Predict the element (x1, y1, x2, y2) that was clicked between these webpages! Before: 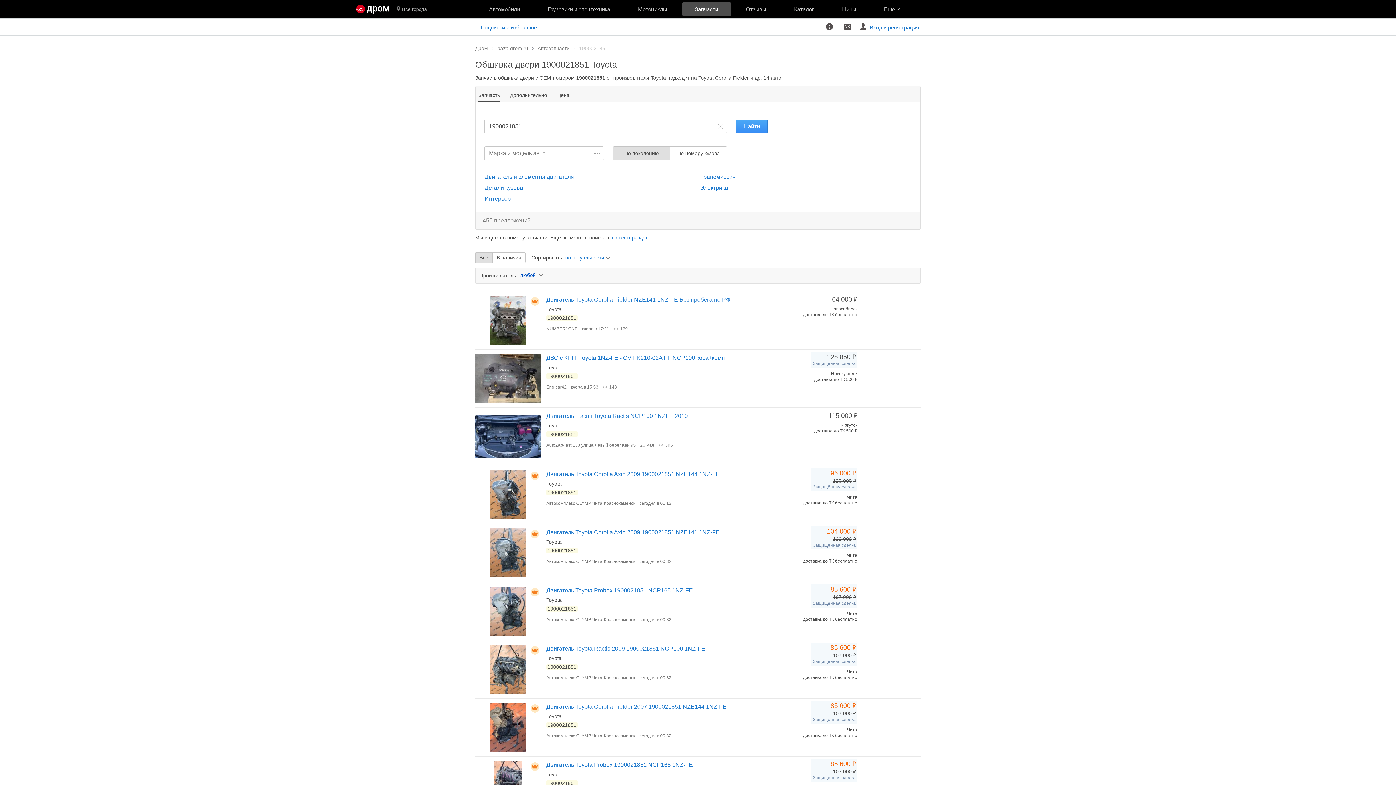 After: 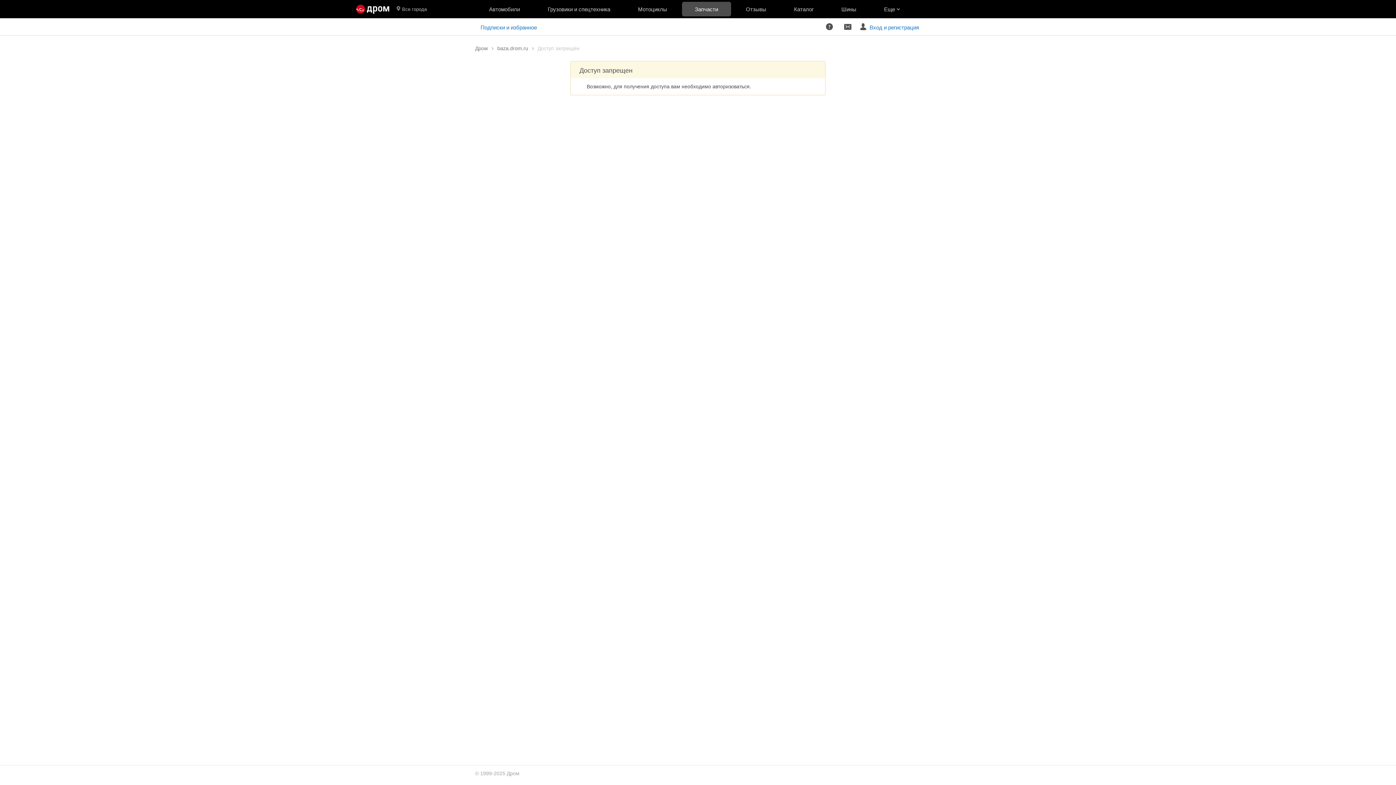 Action: bbox: (546, 471, 720, 477) label: Двигатель Toyota Corolla Axio 2009 1900021851 NZE144 1NZ-FE